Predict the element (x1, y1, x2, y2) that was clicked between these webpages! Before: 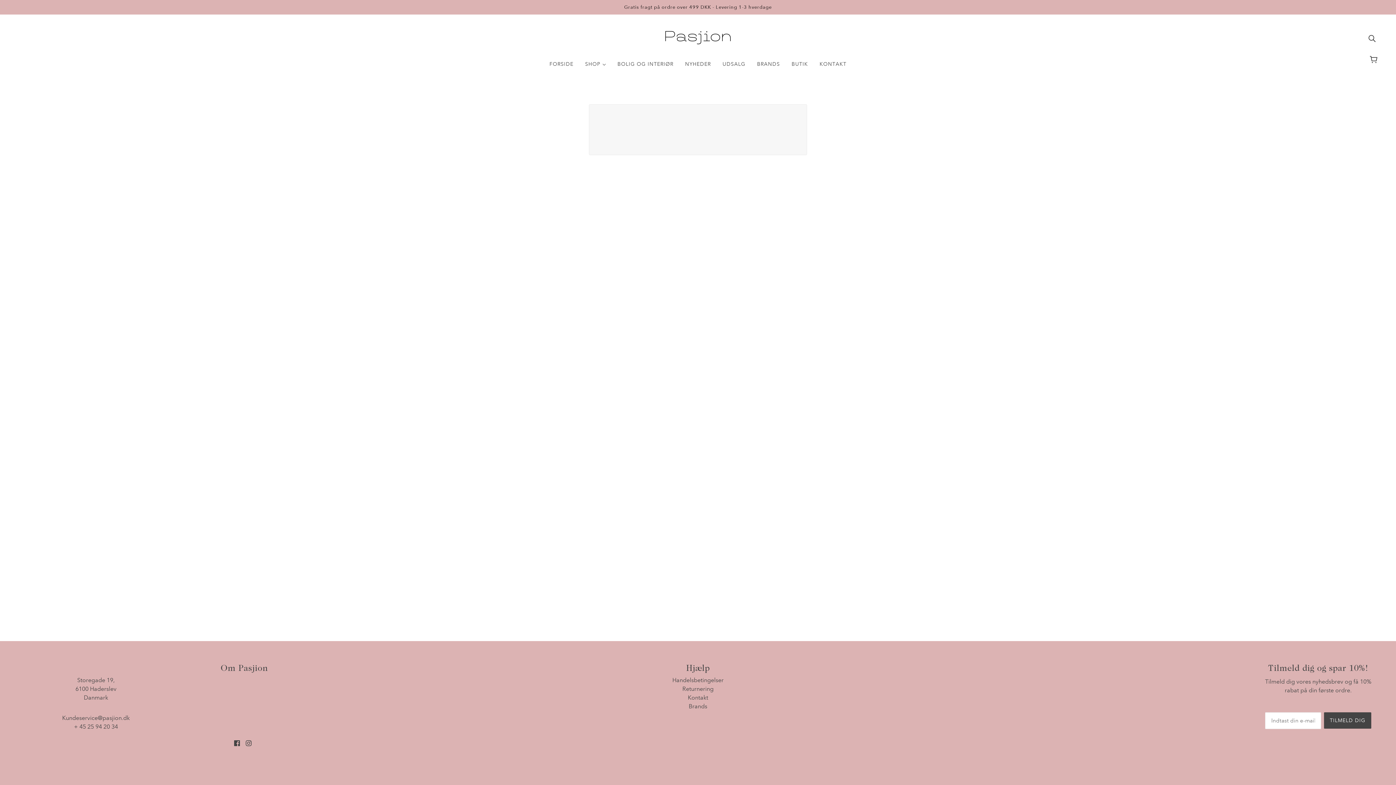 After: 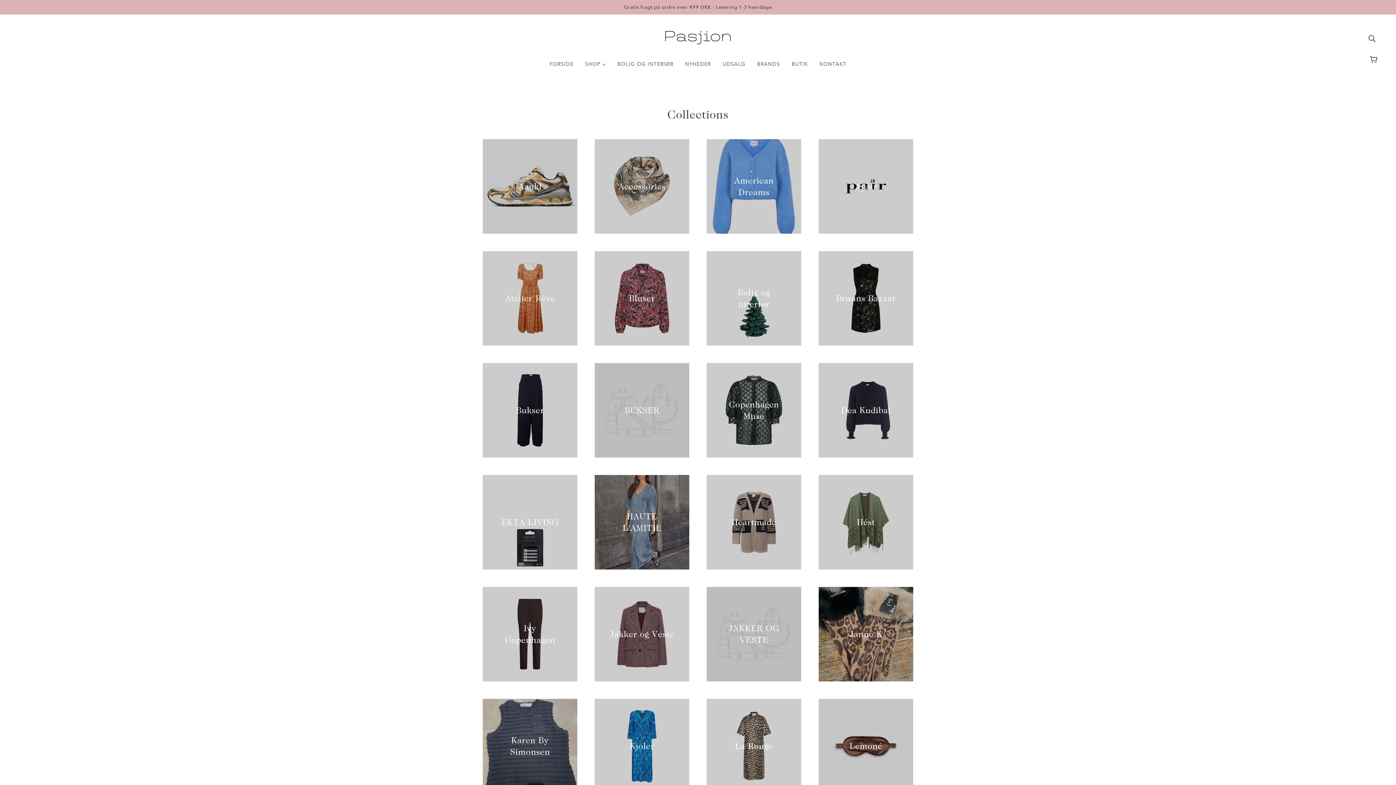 Action: label: SHOP  bbox: (579, 55, 611, 78)